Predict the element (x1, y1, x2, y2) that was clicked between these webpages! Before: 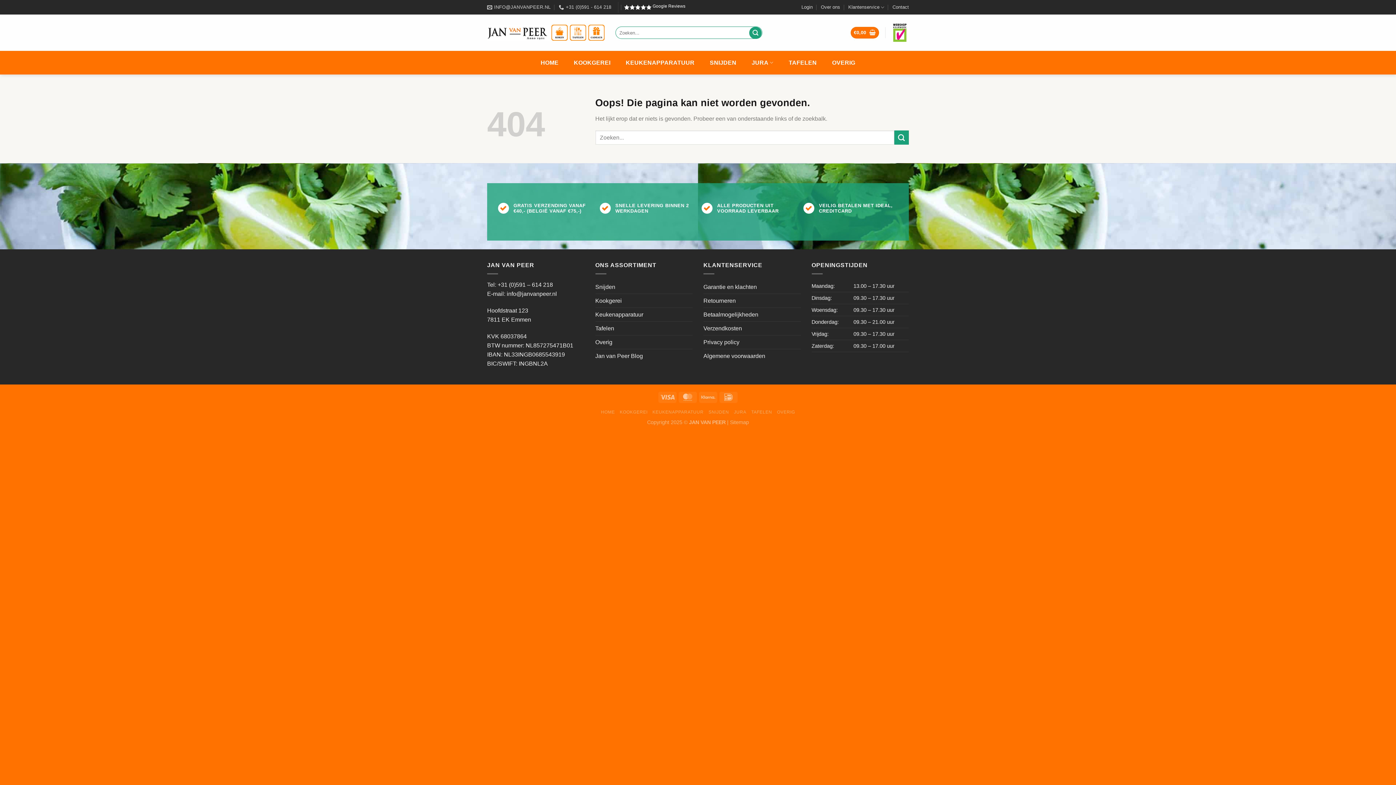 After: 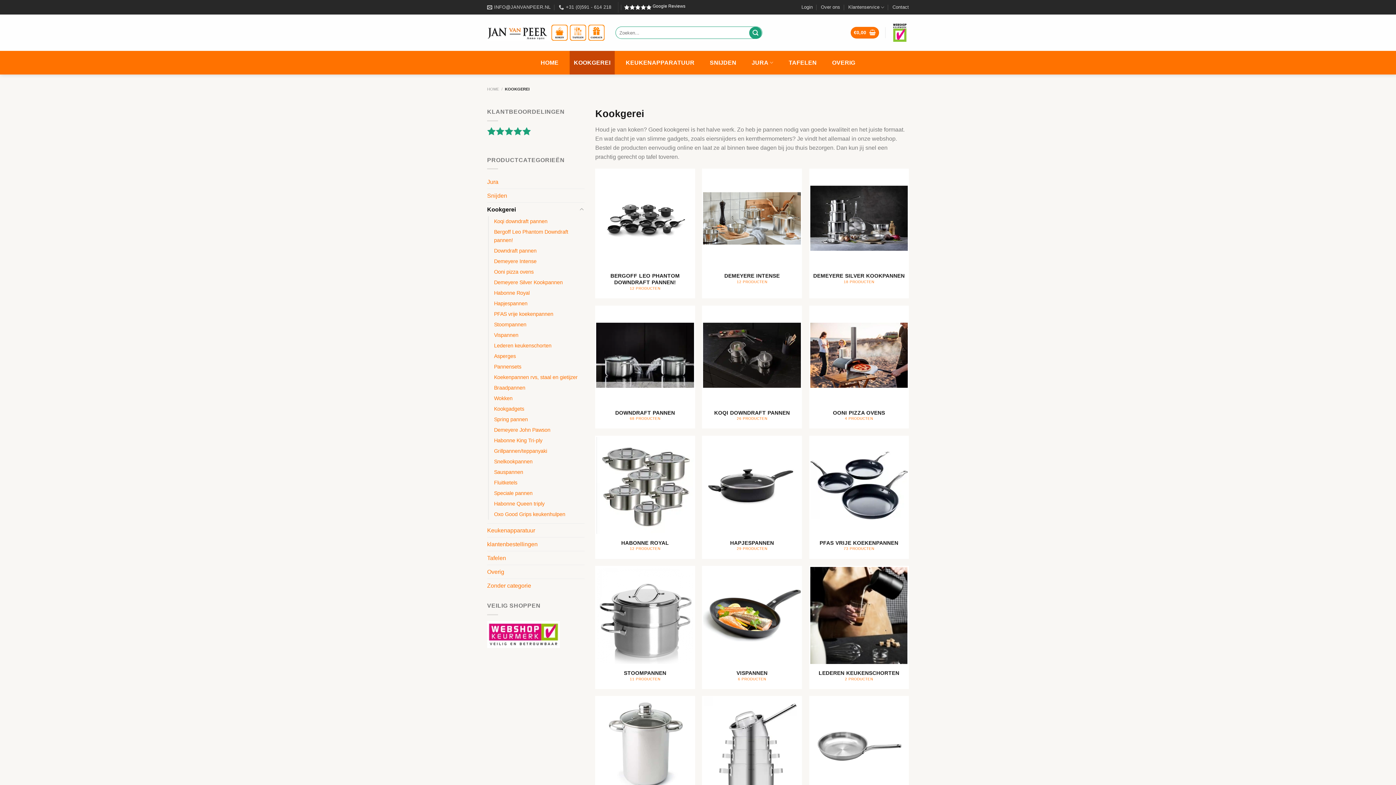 Action: label: KOOKGEREI bbox: (619, 409, 647, 414)